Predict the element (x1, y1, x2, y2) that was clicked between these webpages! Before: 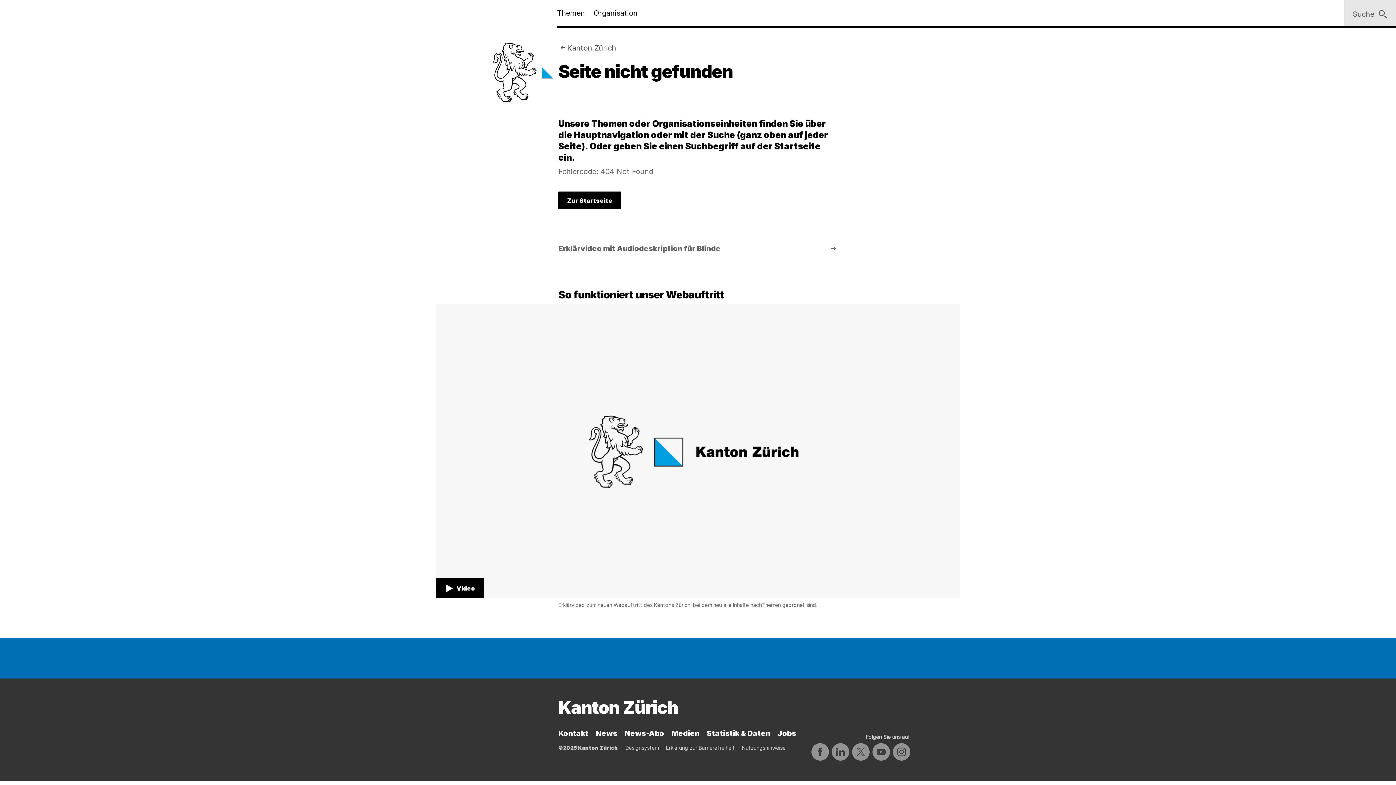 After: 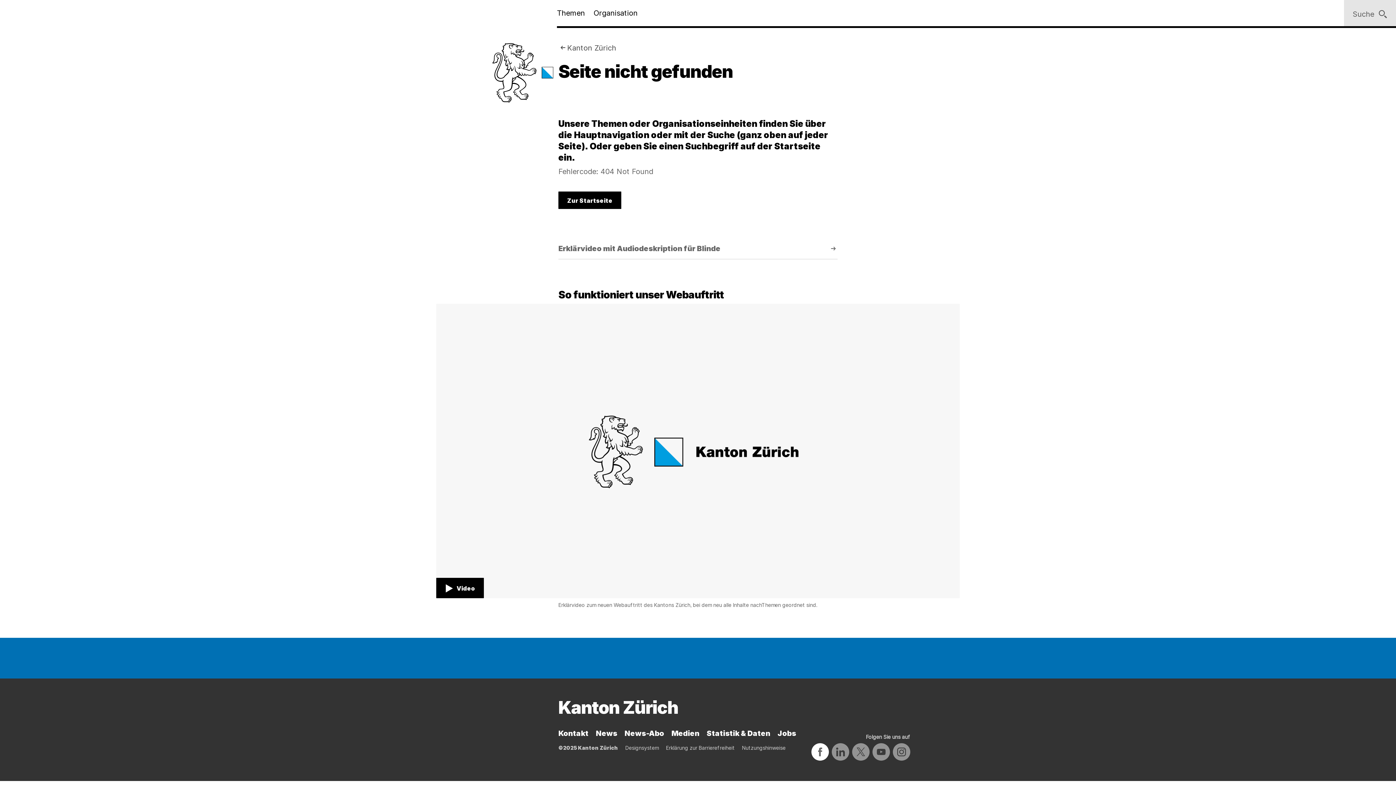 Action: bbox: (811, 743, 829, 761) label: Auf Facebook teilen